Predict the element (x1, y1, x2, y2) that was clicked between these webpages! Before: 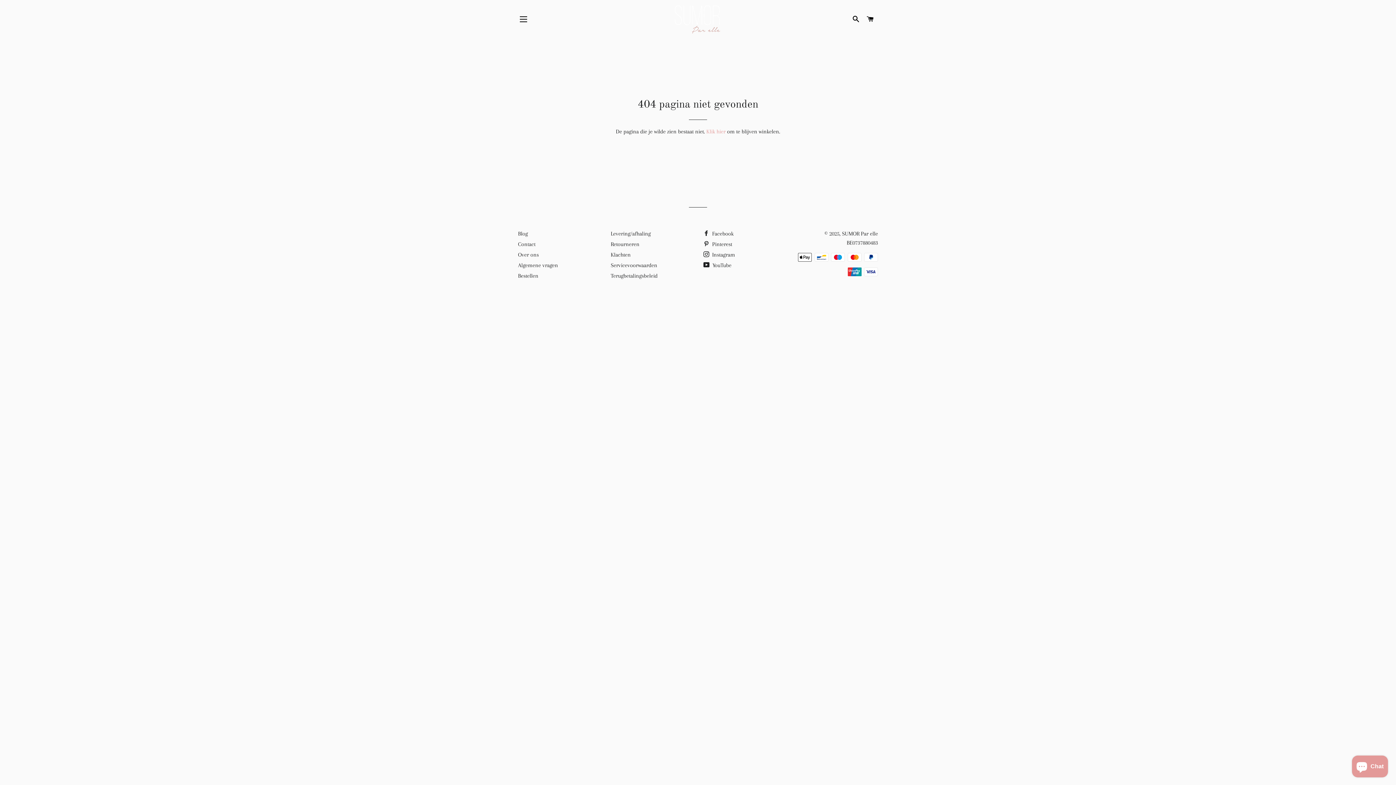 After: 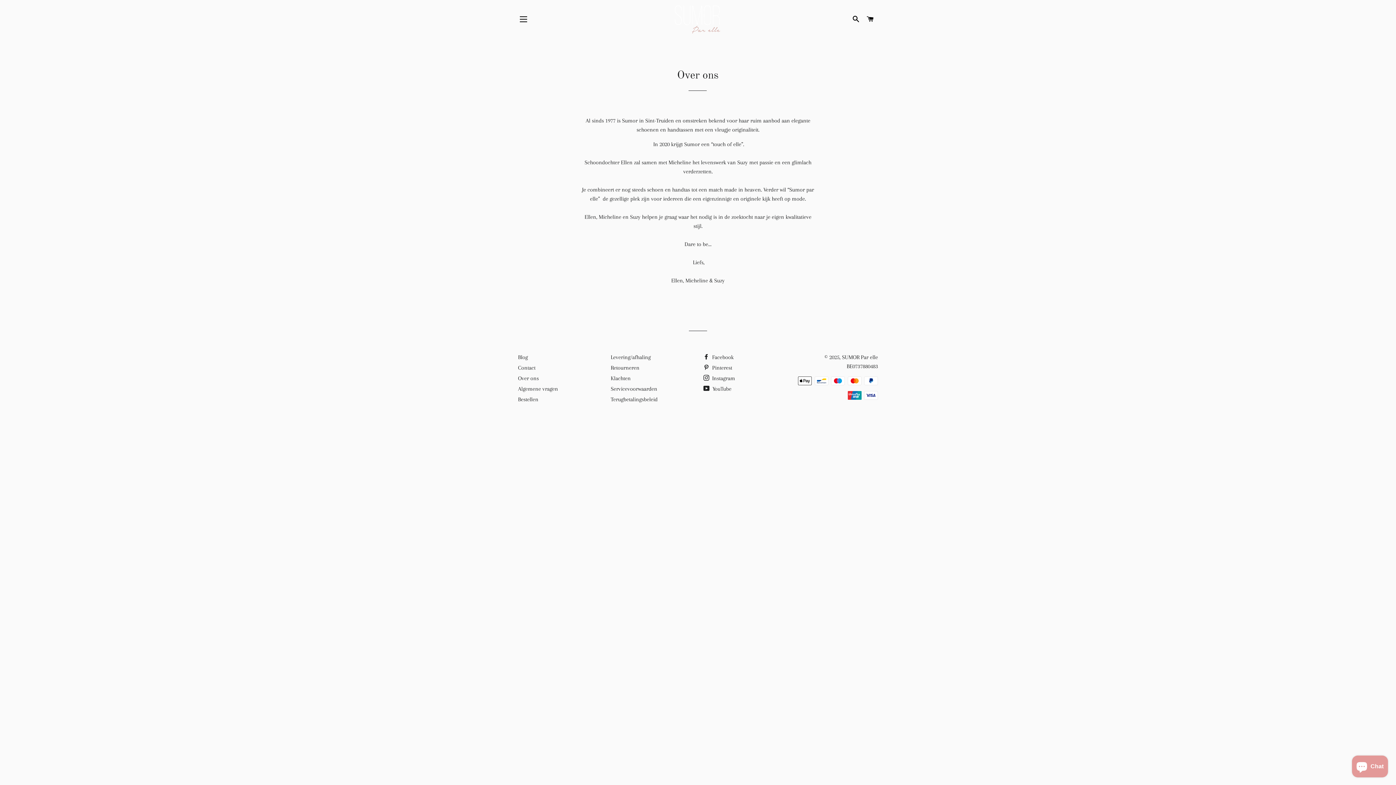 Action: label: Over ons bbox: (518, 251, 538, 258)